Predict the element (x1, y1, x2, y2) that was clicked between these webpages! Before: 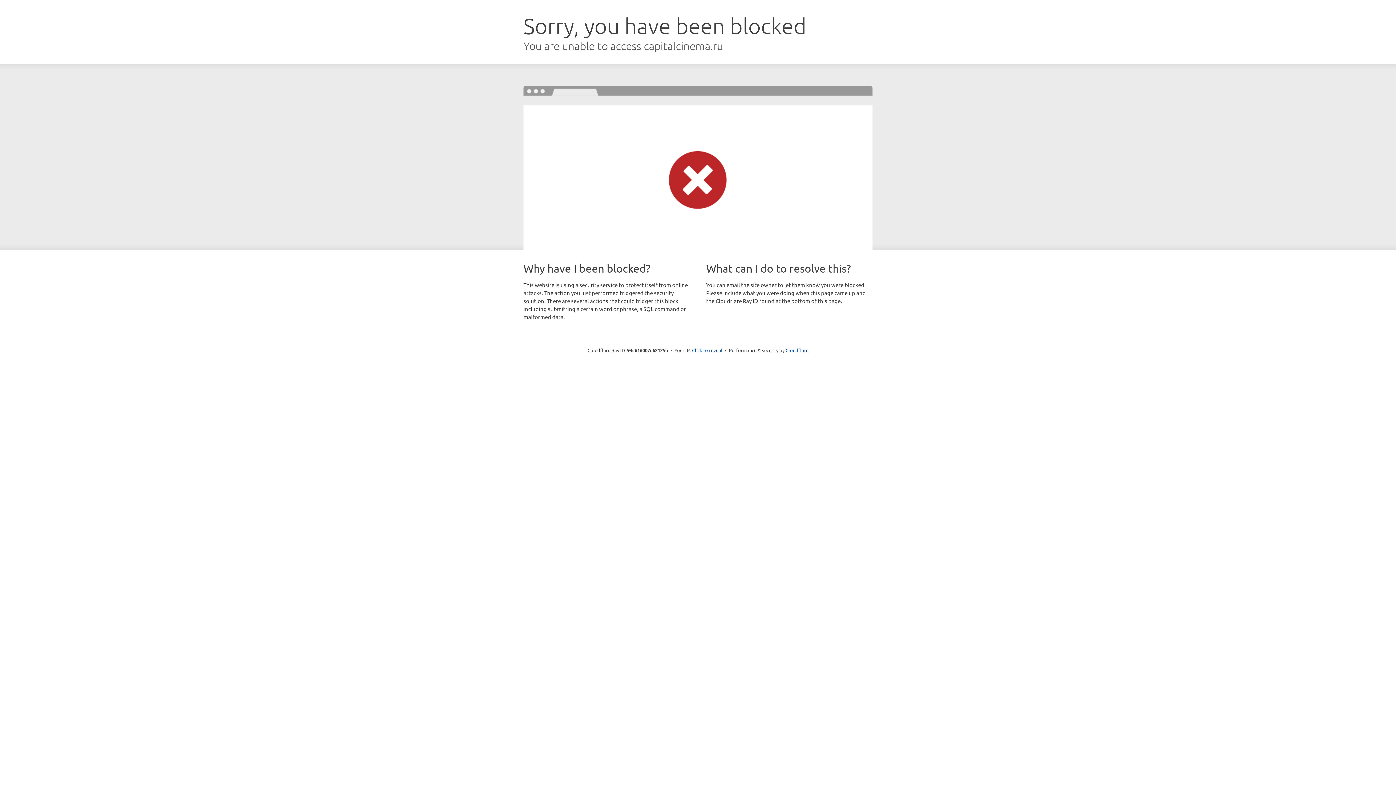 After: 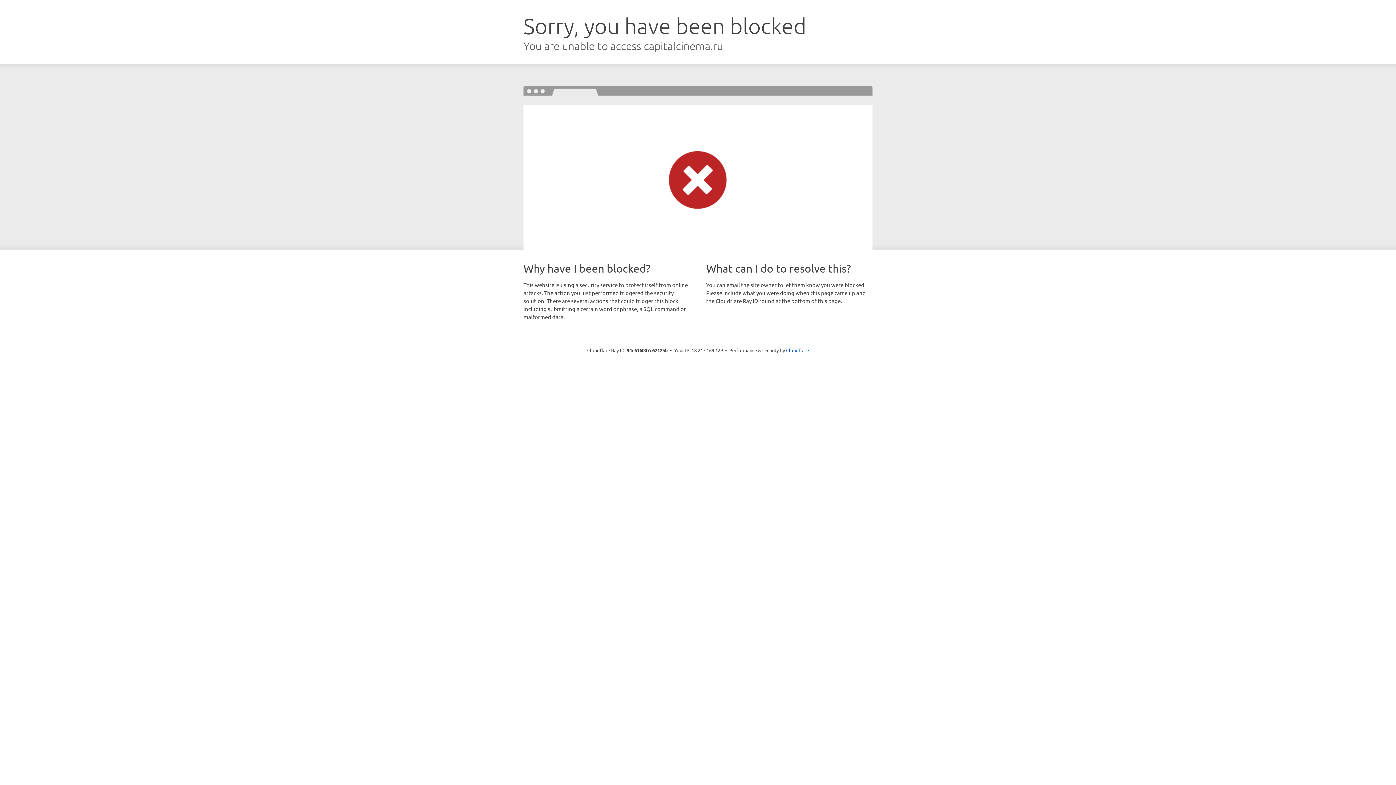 Action: label: Click to reveal bbox: (692, 346, 722, 353)